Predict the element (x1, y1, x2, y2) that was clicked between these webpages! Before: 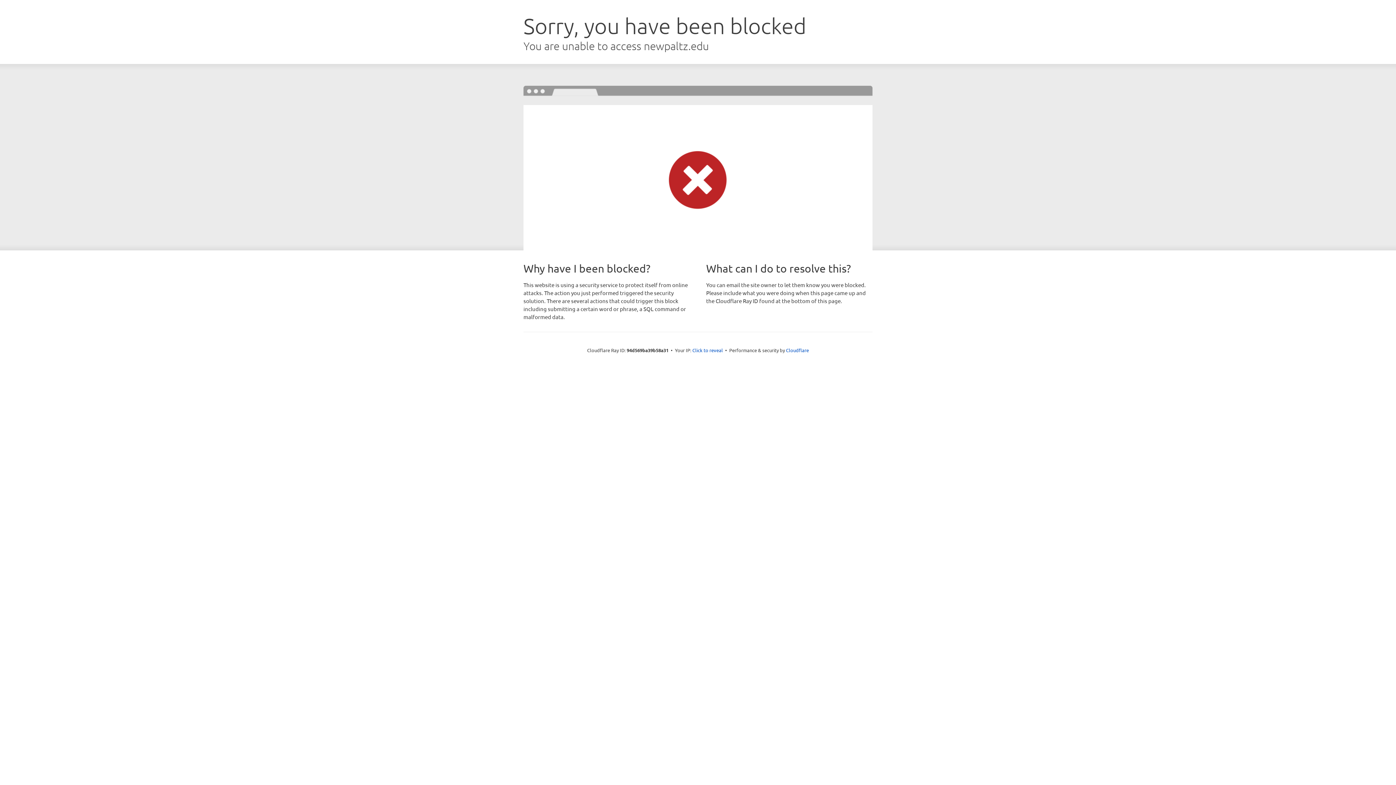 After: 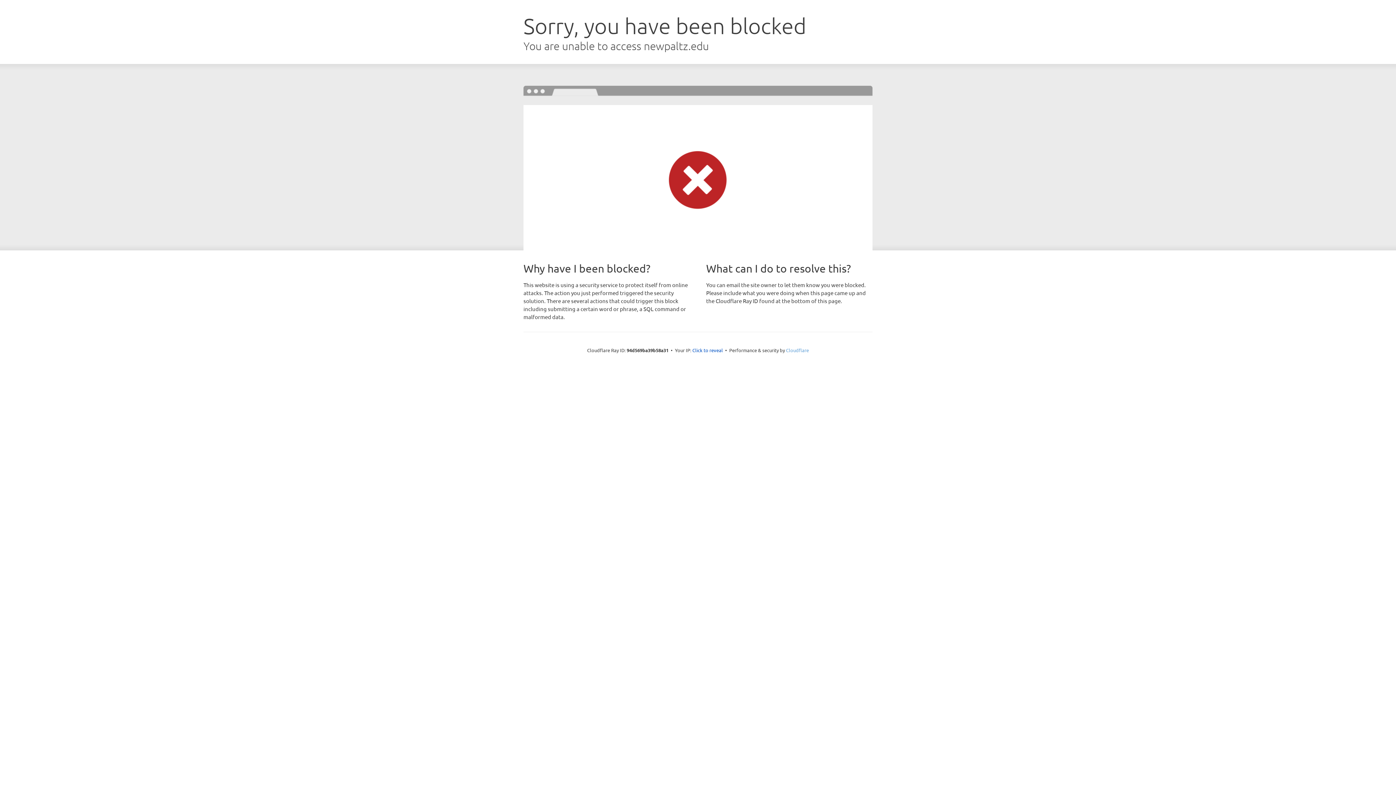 Action: label: Cloudflare bbox: (786, 347, 809, 353)